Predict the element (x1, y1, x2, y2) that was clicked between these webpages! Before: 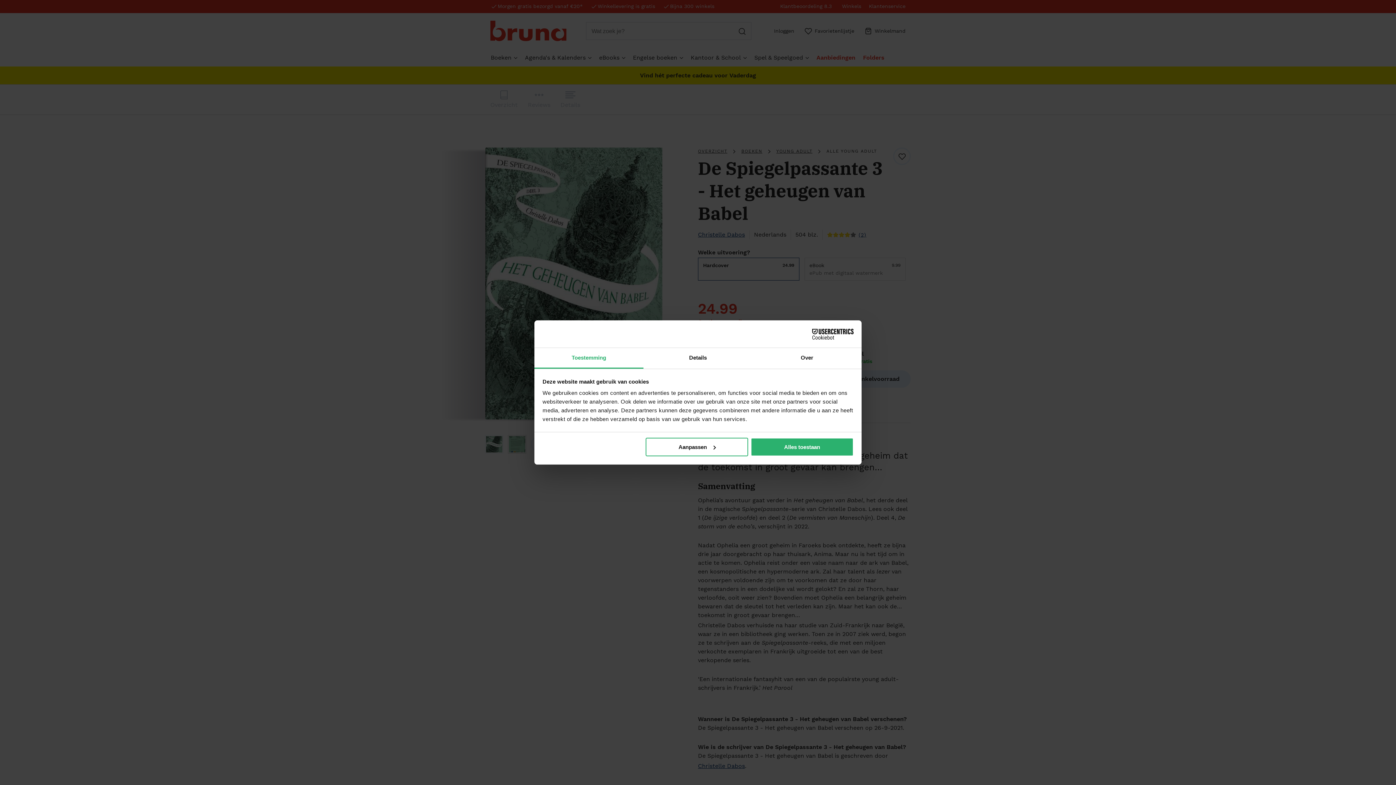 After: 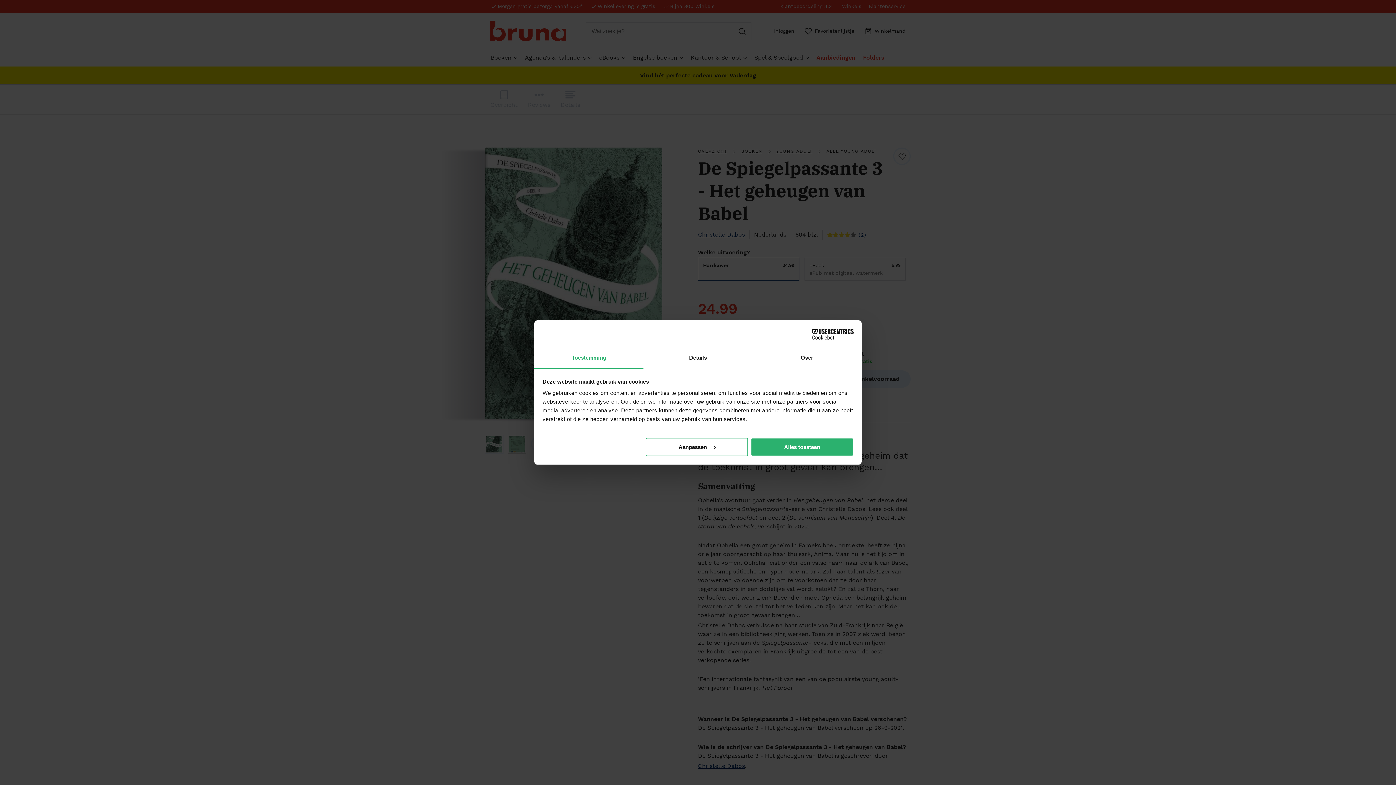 Action: label: Toestemming bbox: (534, 348, 643, 368)